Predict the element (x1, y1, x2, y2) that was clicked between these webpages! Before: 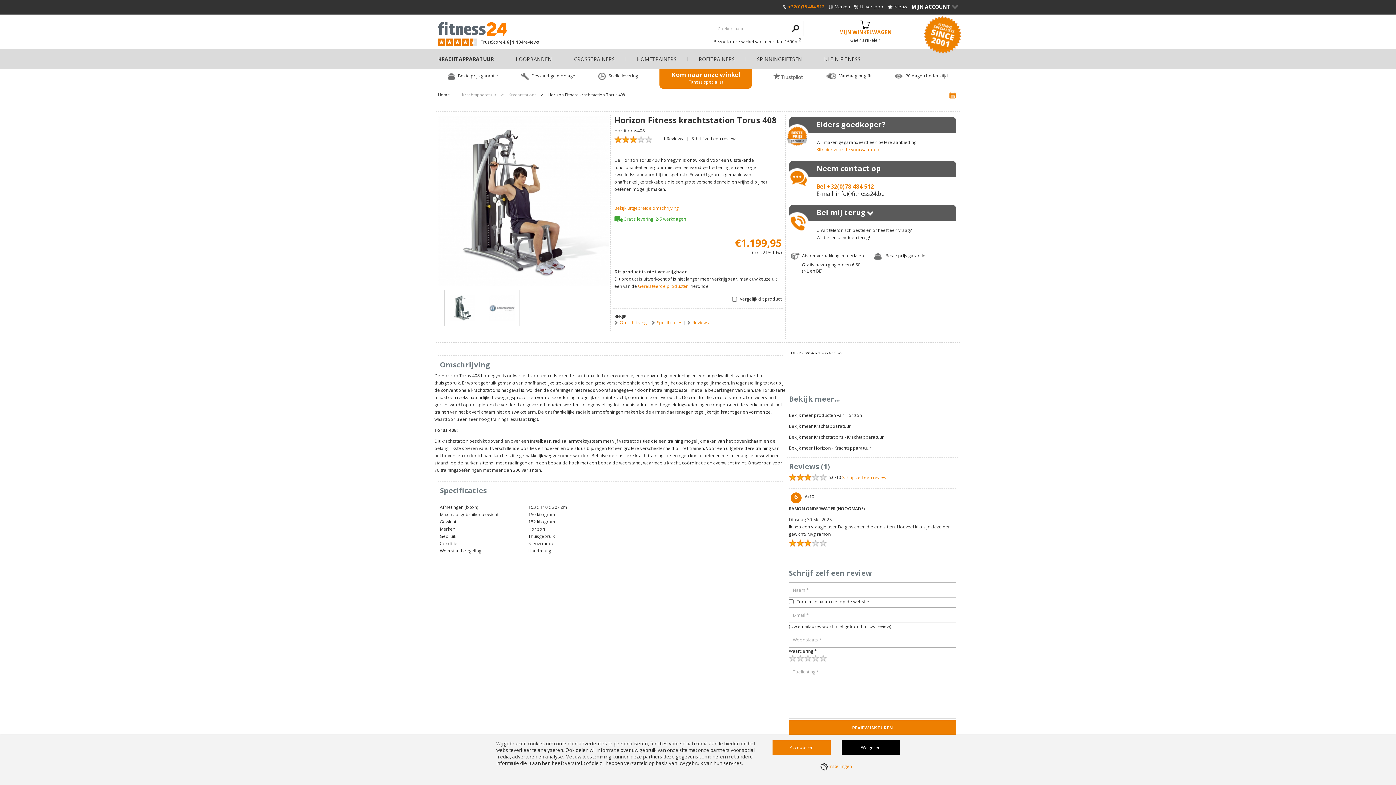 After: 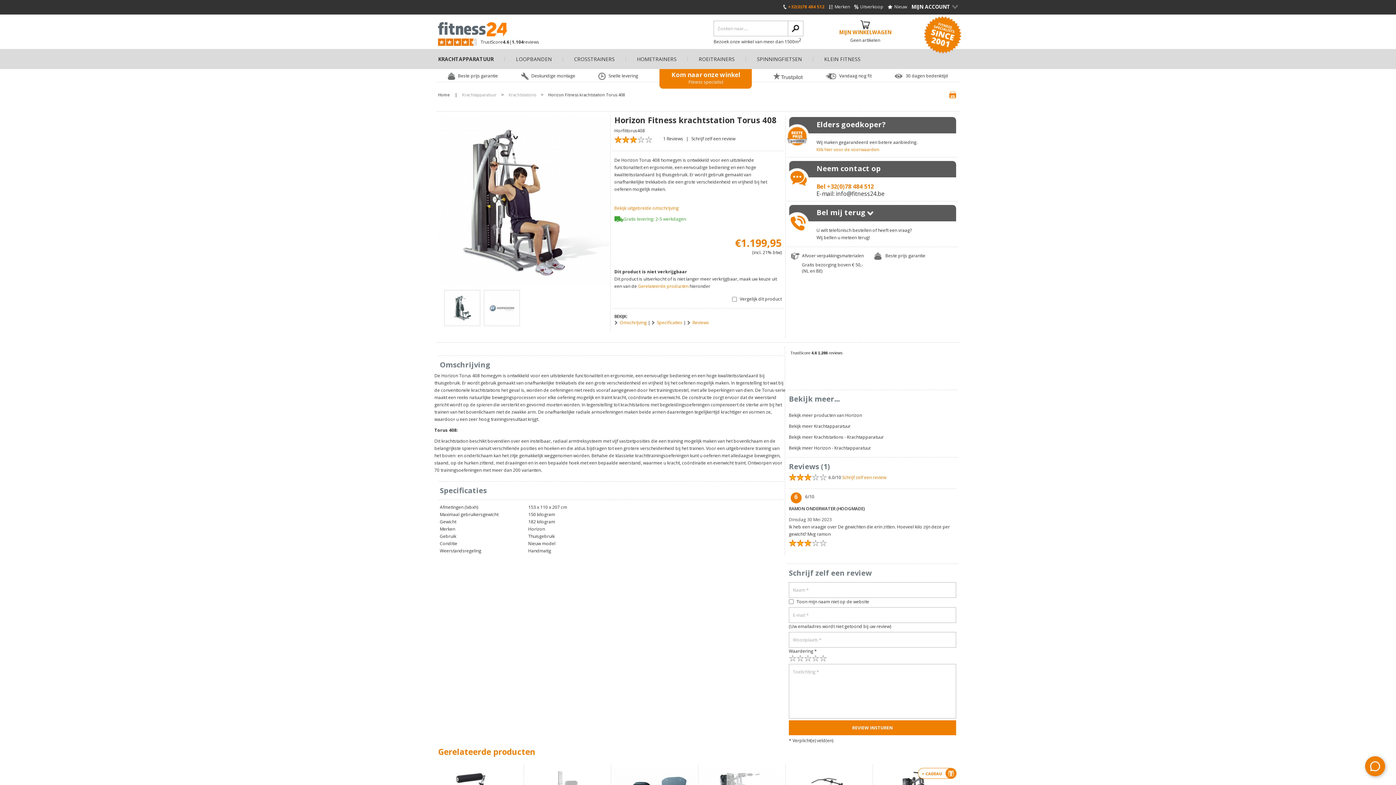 Action: label: Accepteren bbox: (772, 740, 830, 755)